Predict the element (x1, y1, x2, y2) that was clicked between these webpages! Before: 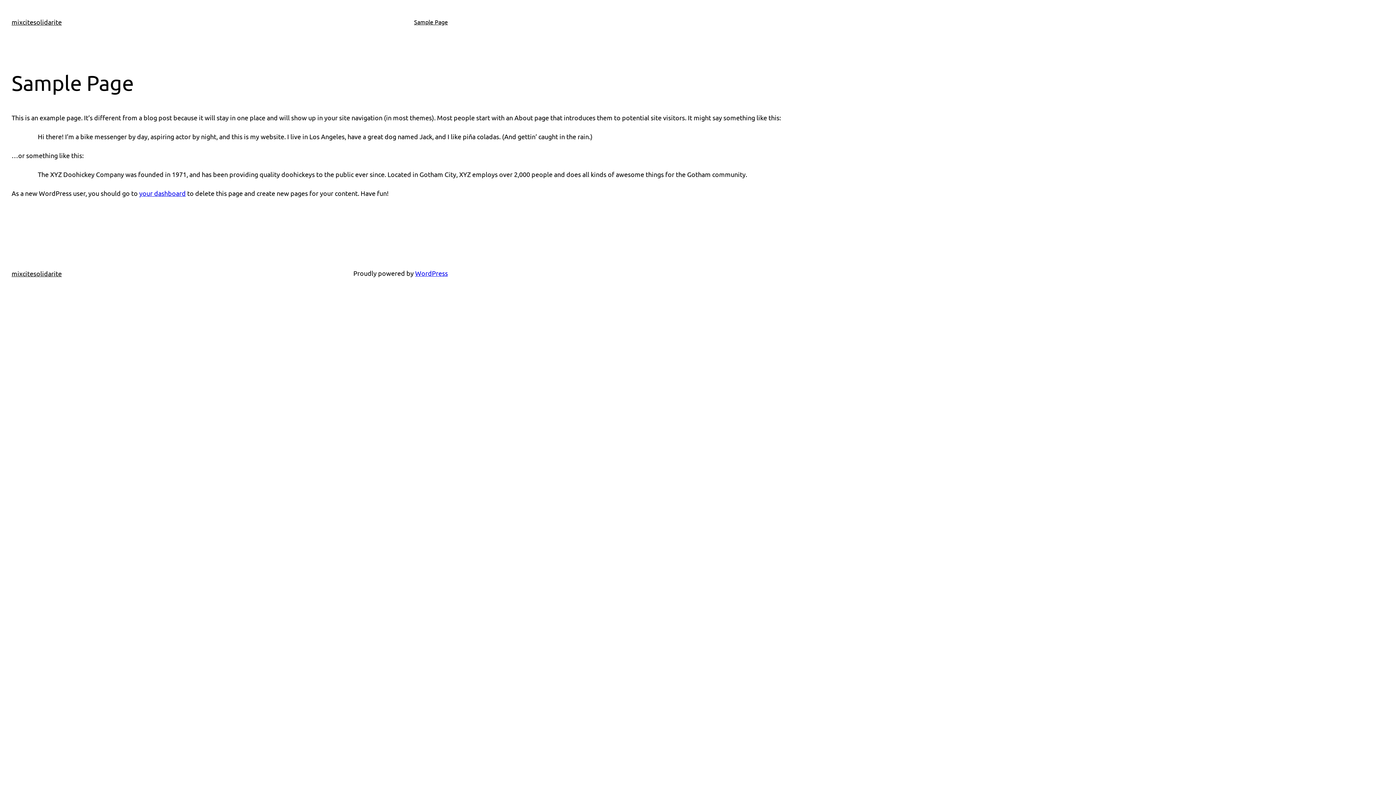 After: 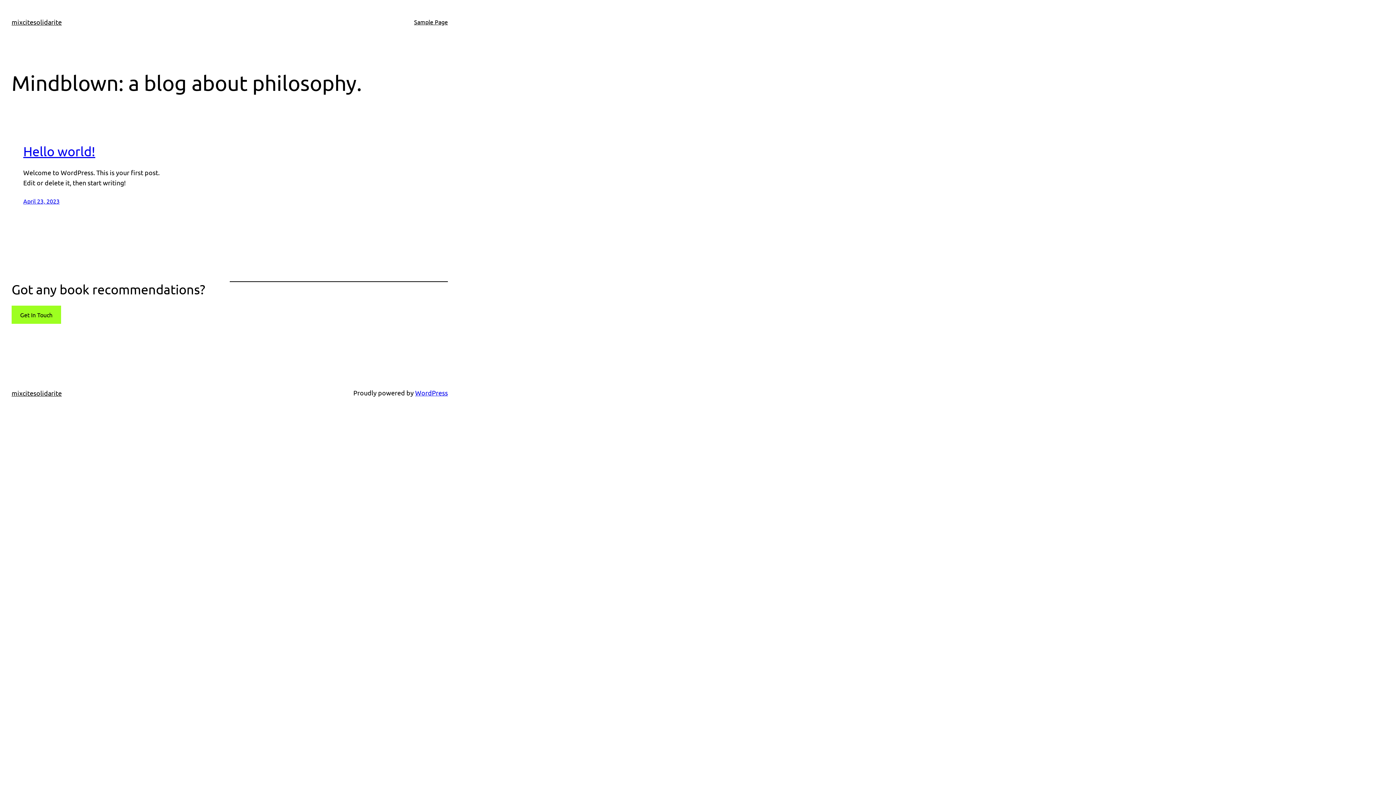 Action: bbox: (11, 18, 61, 25) label: mixcitesolidarite